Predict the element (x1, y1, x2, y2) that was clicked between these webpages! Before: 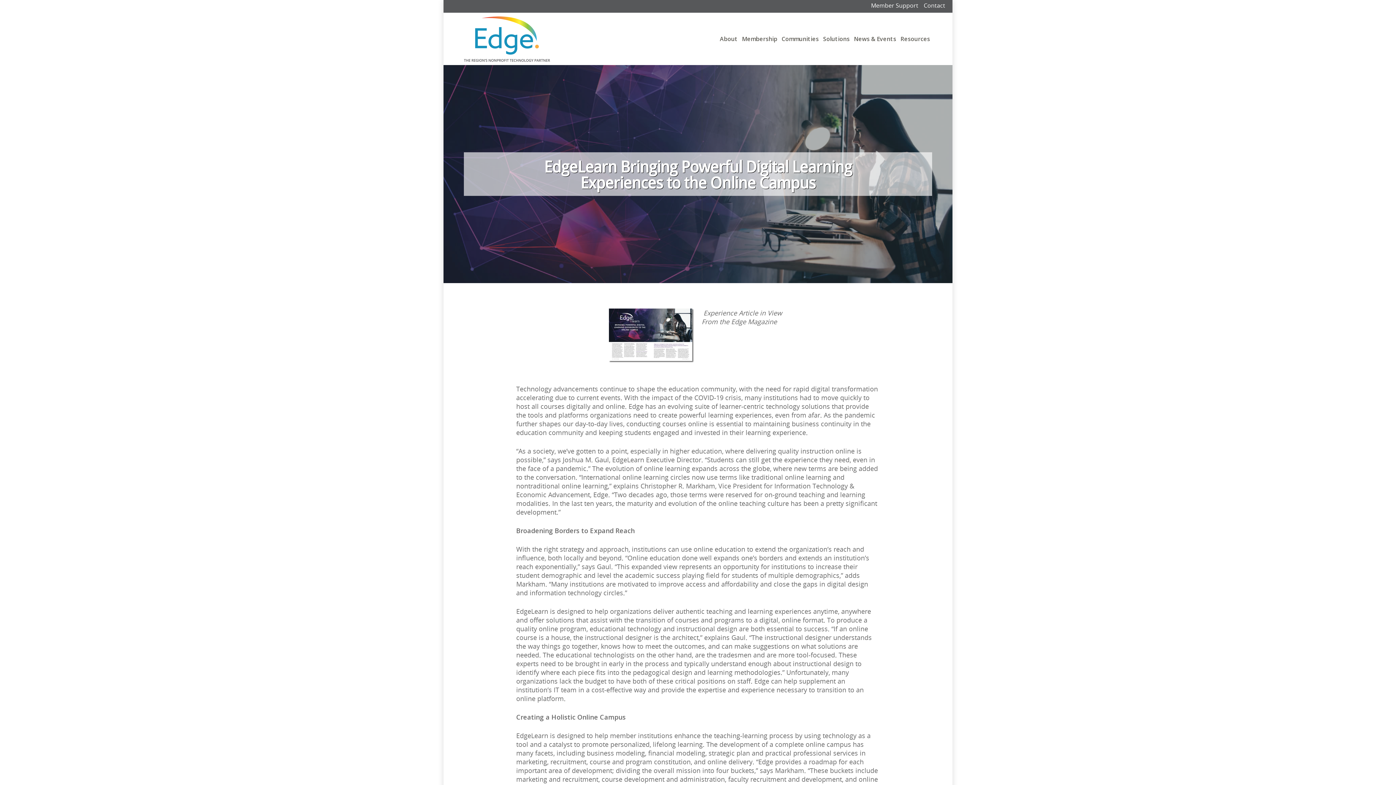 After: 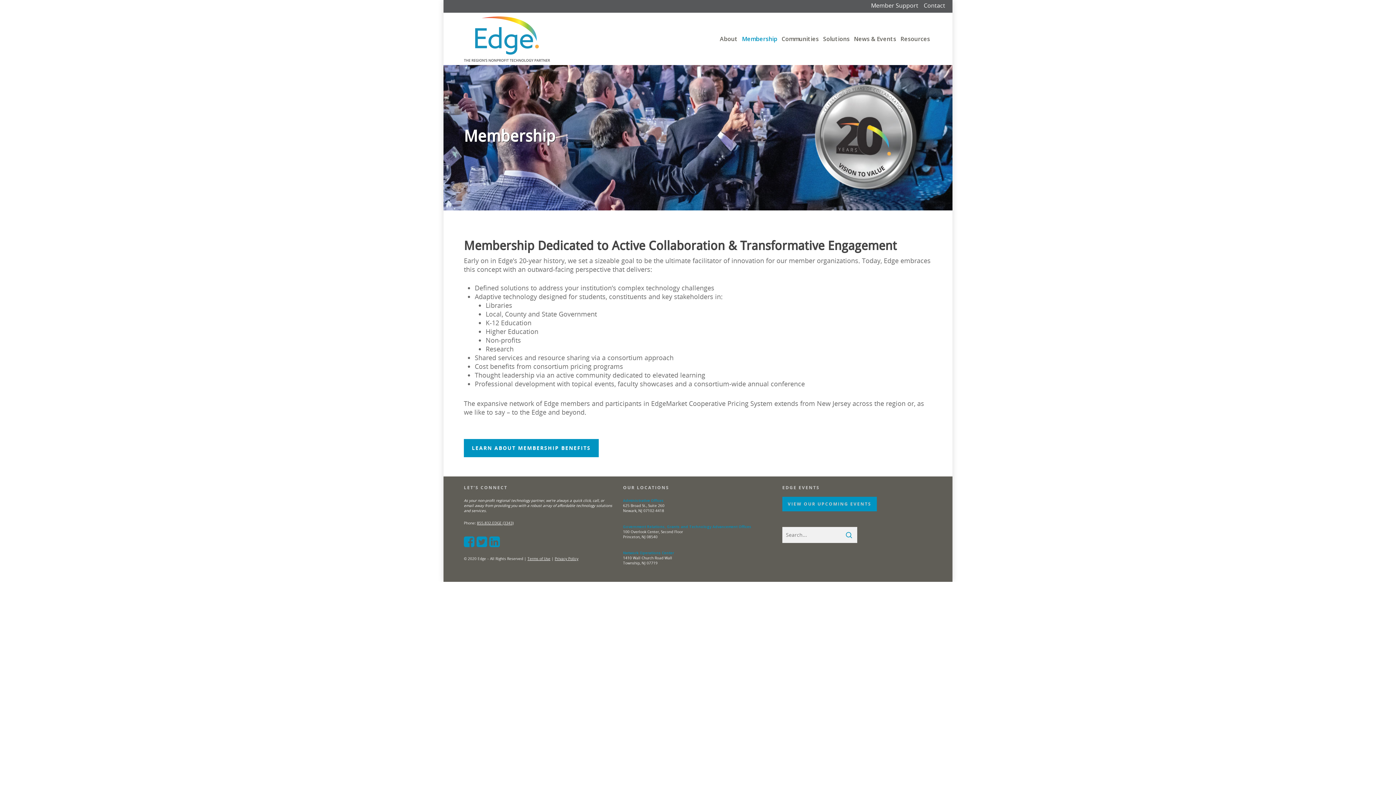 Action: bbox: (740, 16, 779, 65) label: Membership